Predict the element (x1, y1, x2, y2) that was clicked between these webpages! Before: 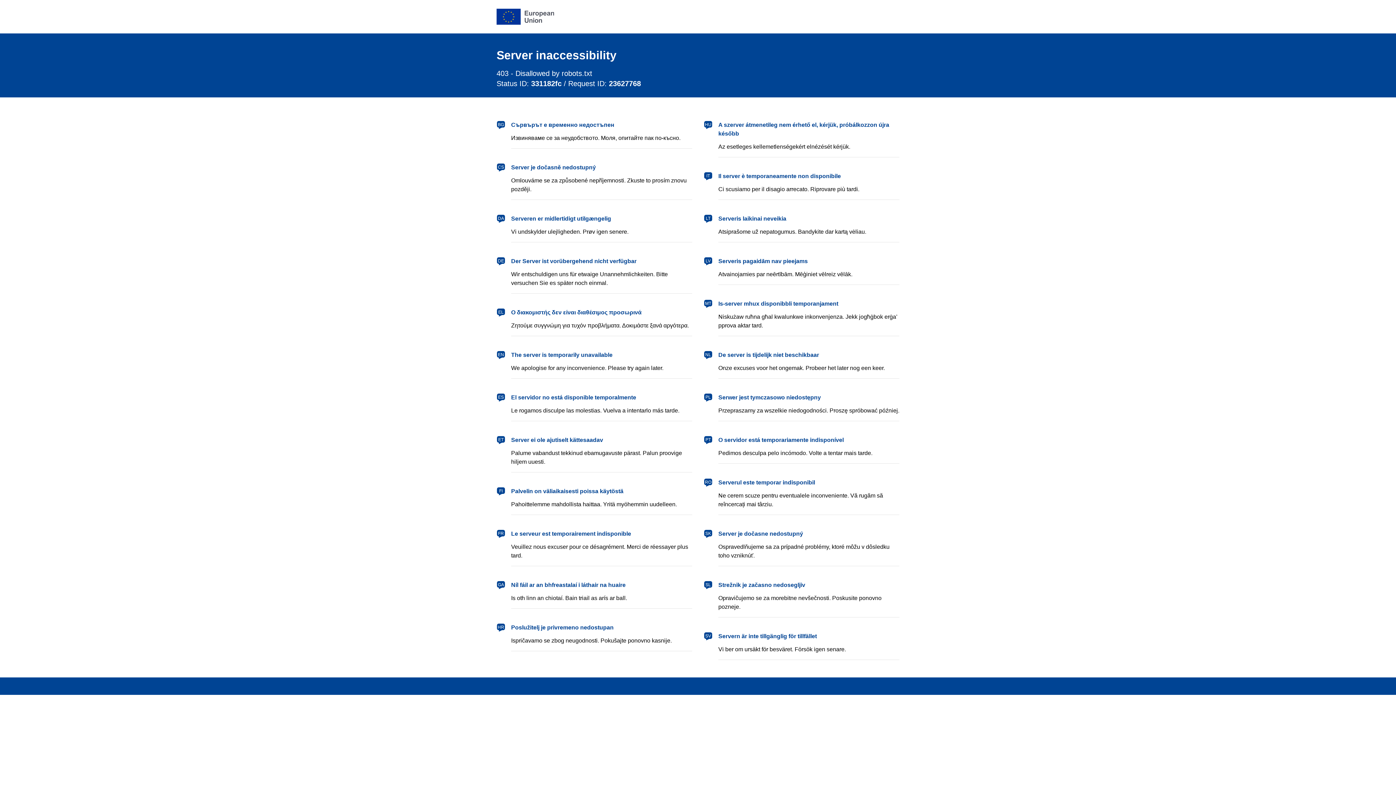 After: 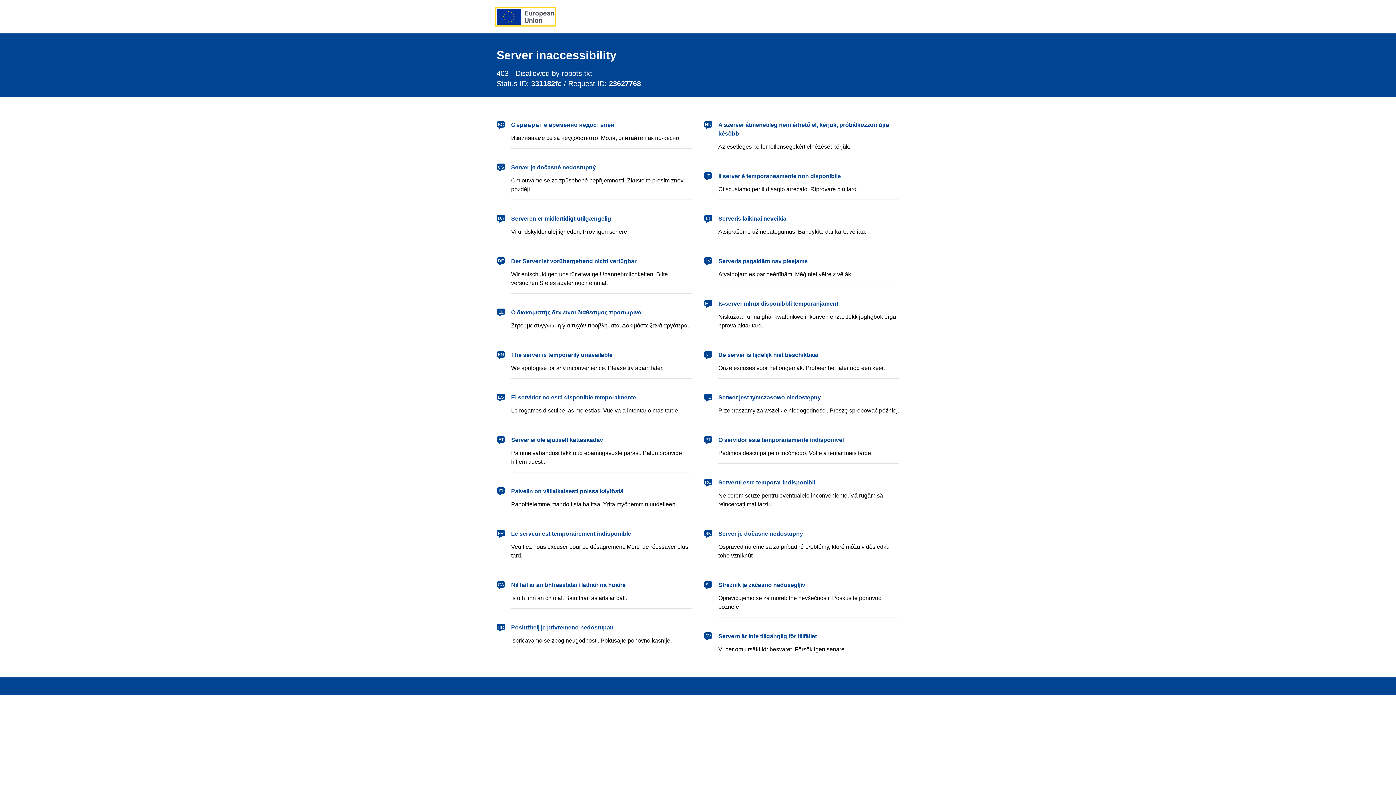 Action: bbox: (496, 8, 554, 24) label: European Union